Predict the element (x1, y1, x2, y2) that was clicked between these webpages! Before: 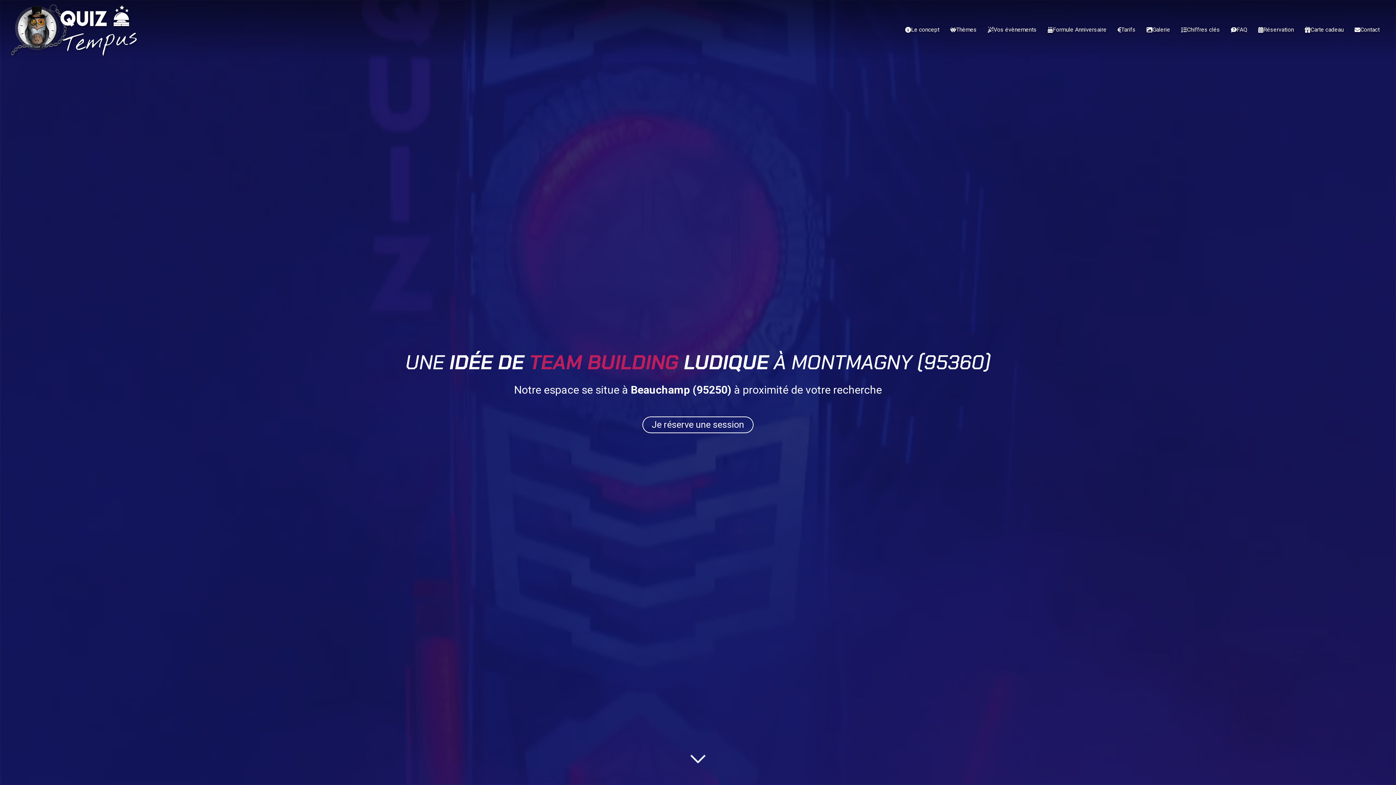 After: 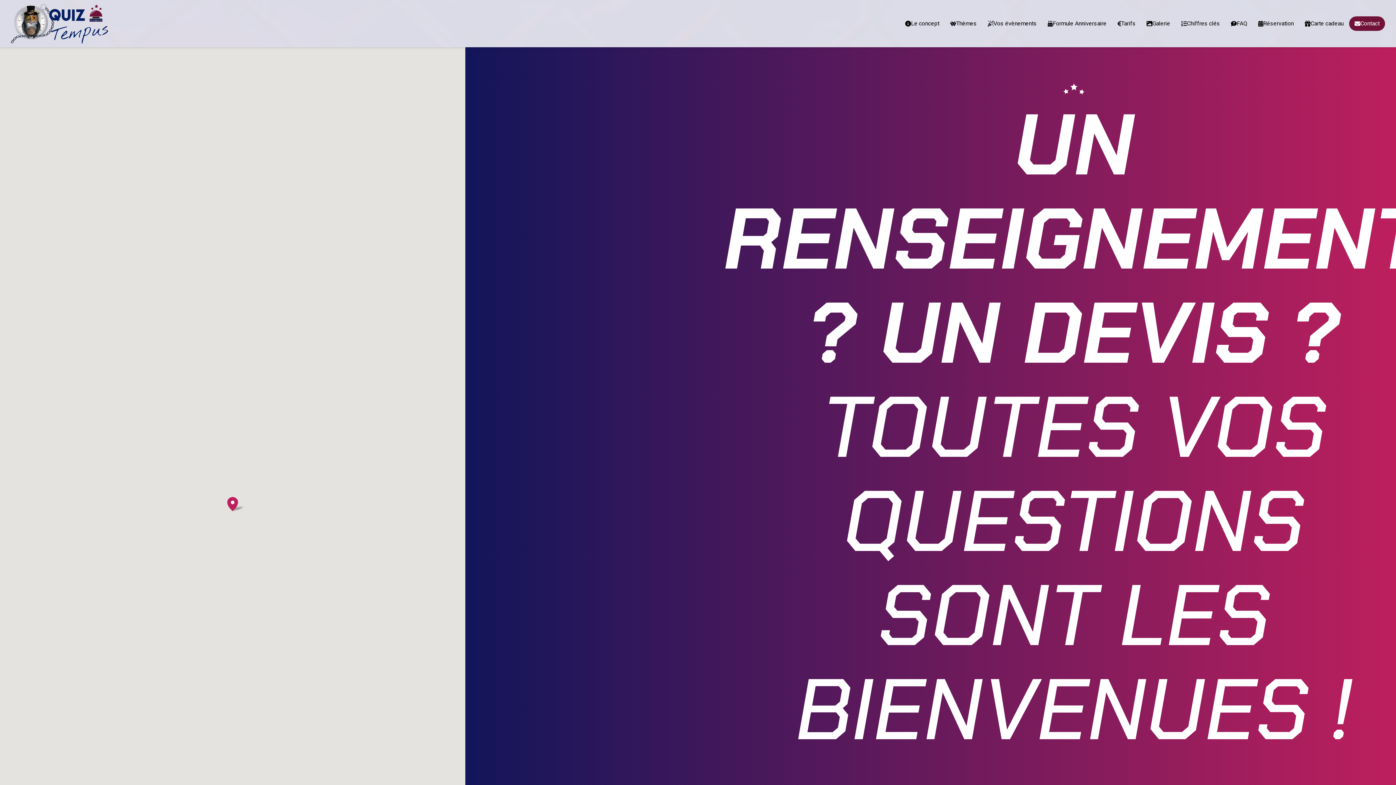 Action: bbox: (1349, 22, 1385, 36) label: Contact